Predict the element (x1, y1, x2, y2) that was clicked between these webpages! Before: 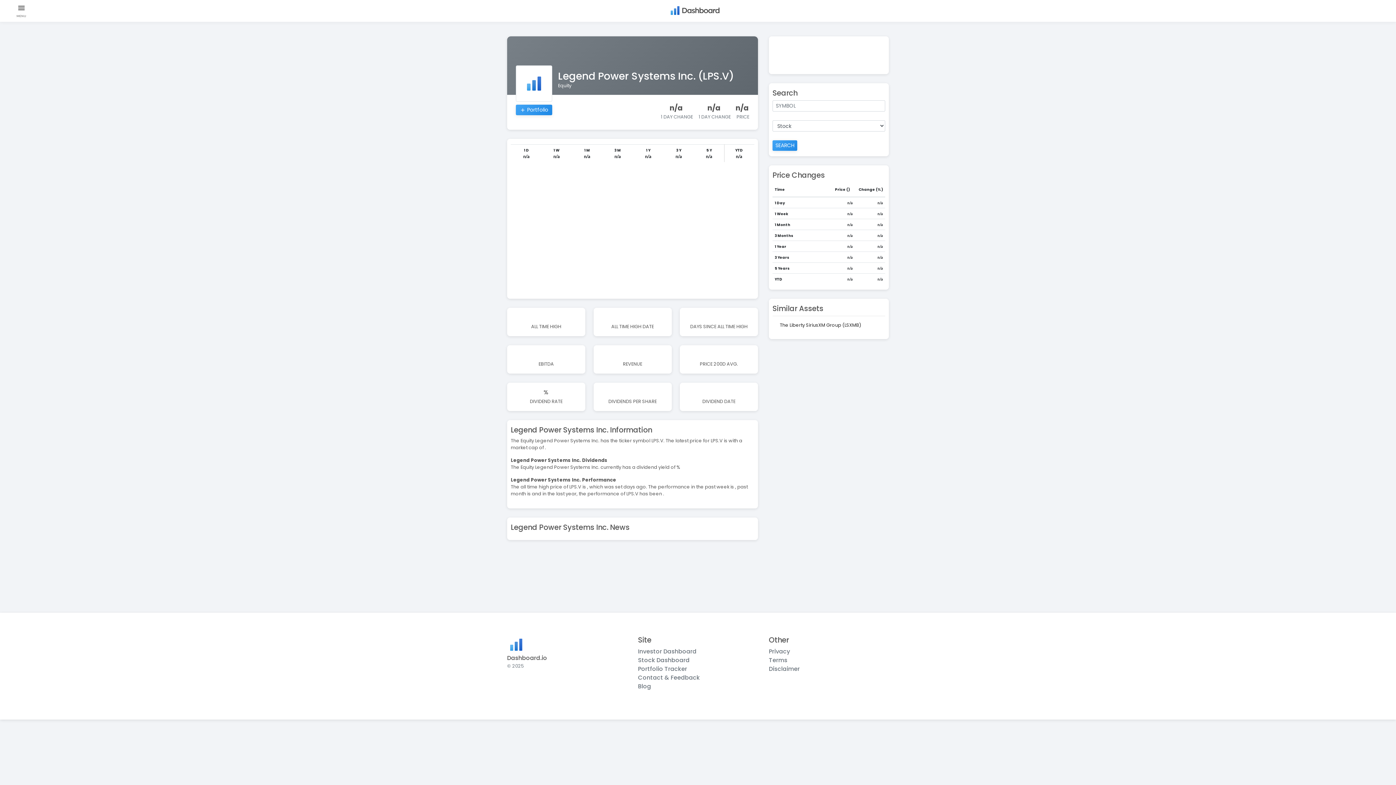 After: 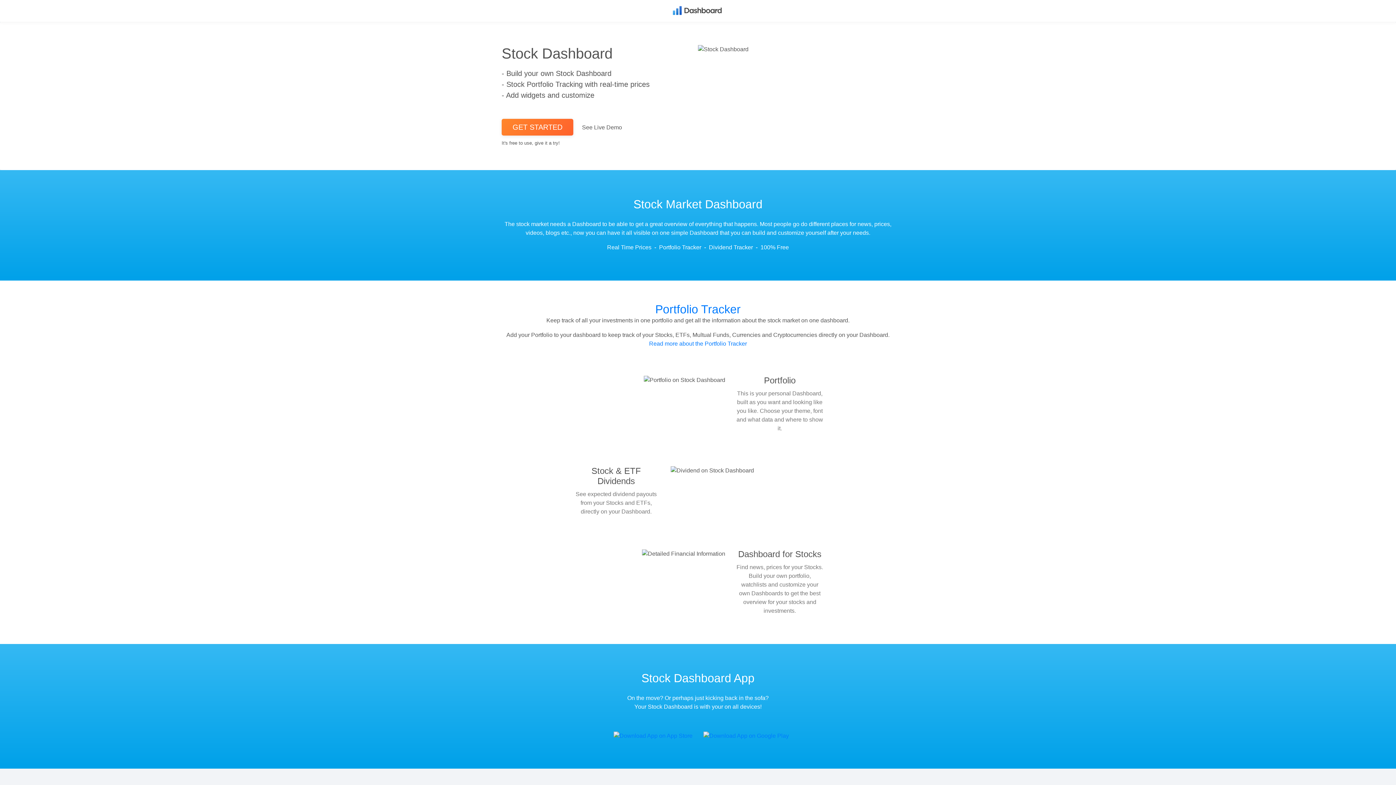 Action: bbox: (638, 656, 689, 664) label: Stock Dashboard